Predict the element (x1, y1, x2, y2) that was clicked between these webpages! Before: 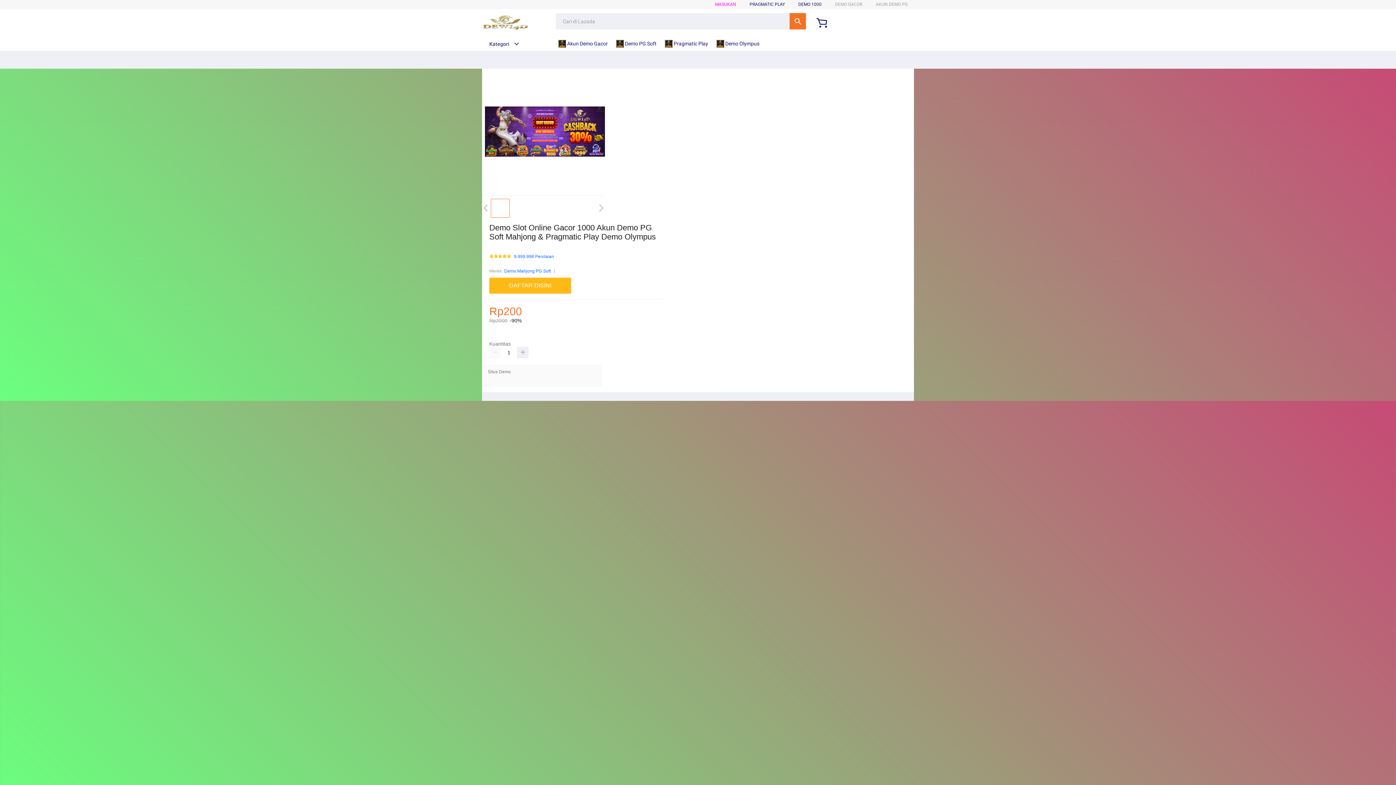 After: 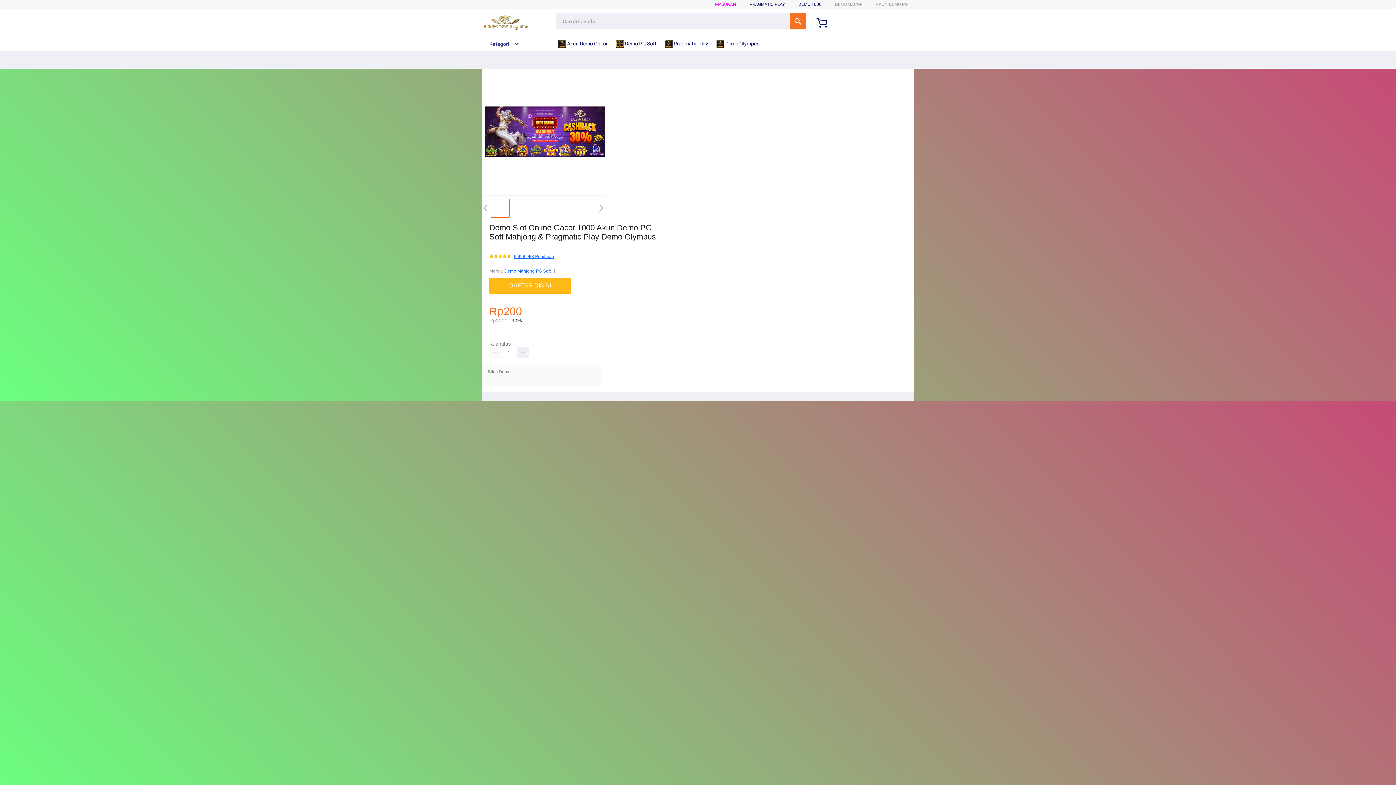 Action: bbox: (514, 254, 554, 259) label: 9.999.998 Penilaian